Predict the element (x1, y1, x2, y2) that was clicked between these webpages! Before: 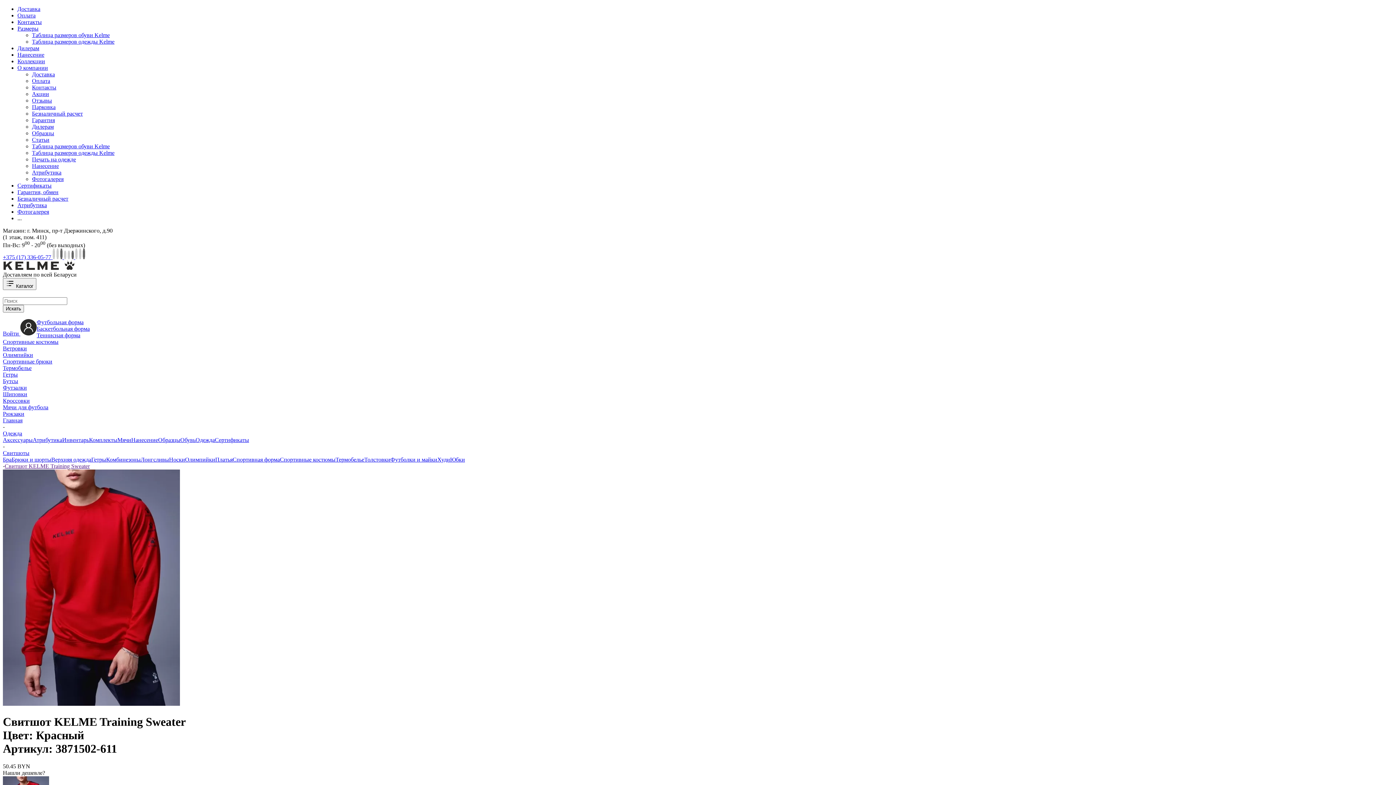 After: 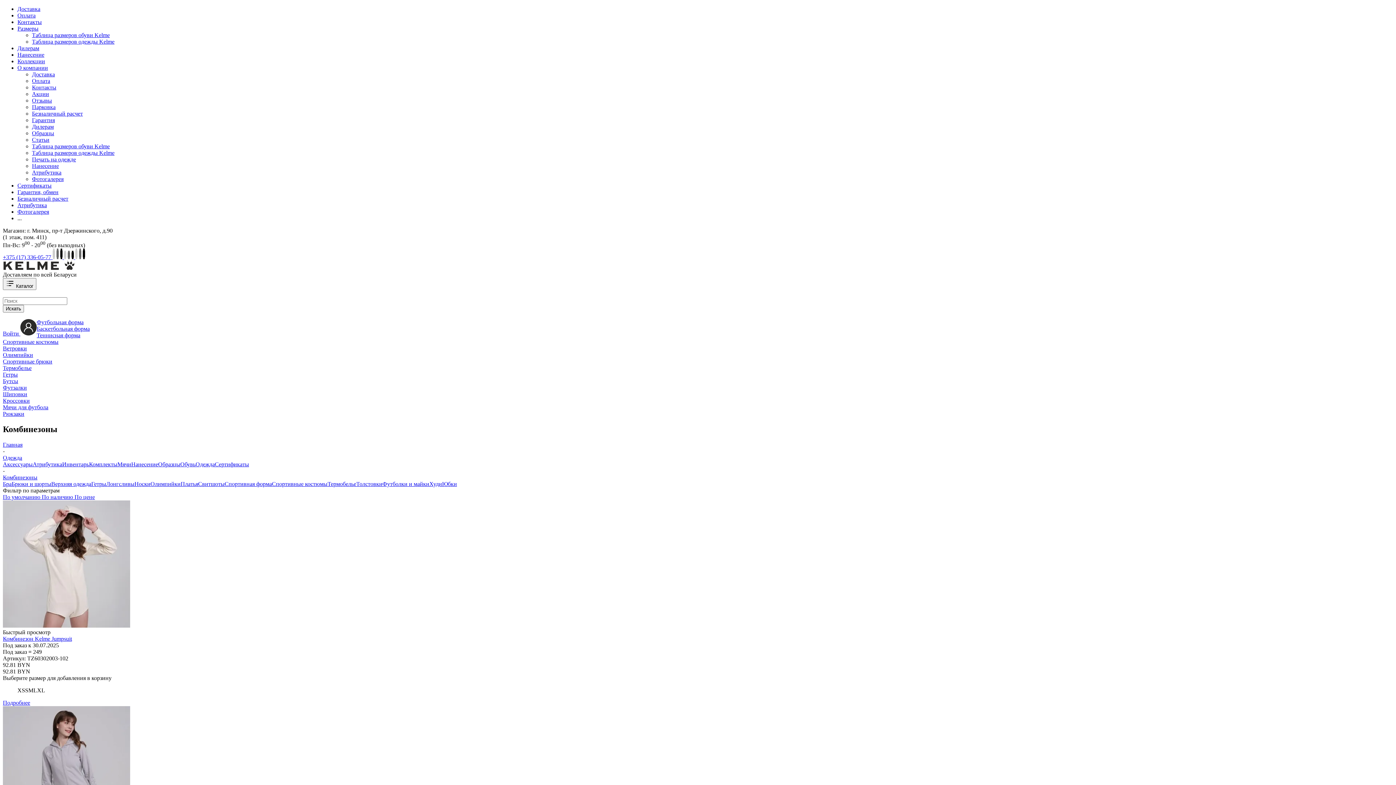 Action: bbox: (106, 456, 140, 463) label: Комбинезоны